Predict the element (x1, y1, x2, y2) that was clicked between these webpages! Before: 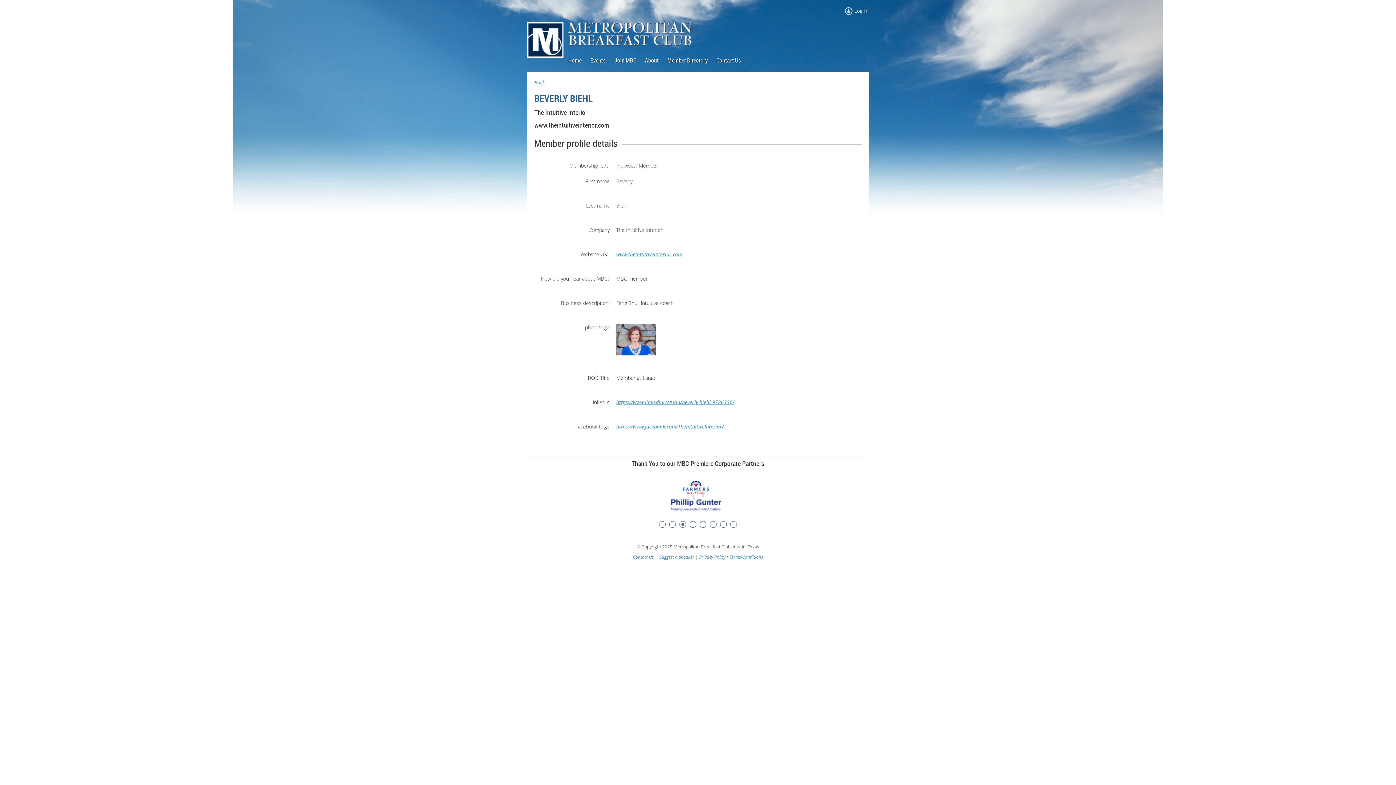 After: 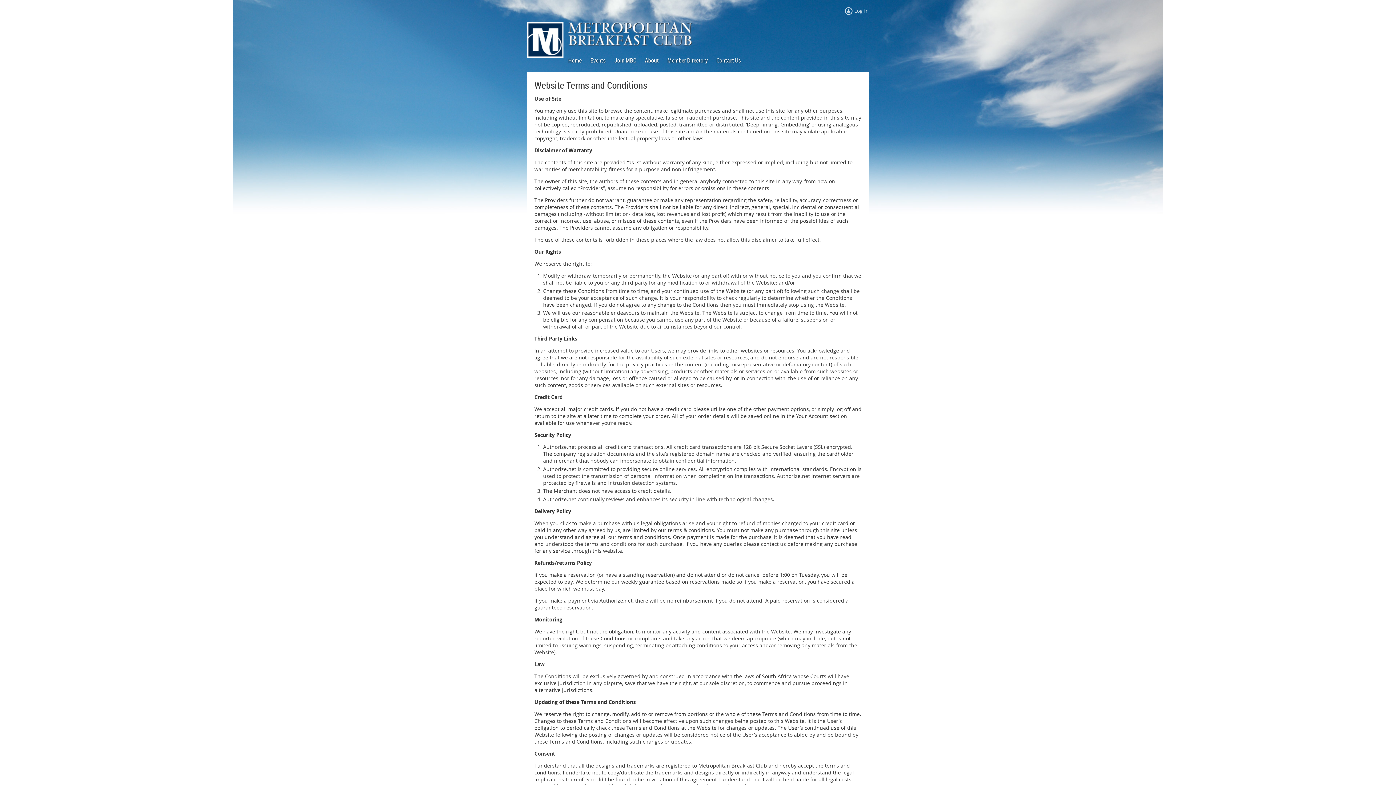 Action: bbox: (729, 554, 763, 559) label: Terms/Conditions